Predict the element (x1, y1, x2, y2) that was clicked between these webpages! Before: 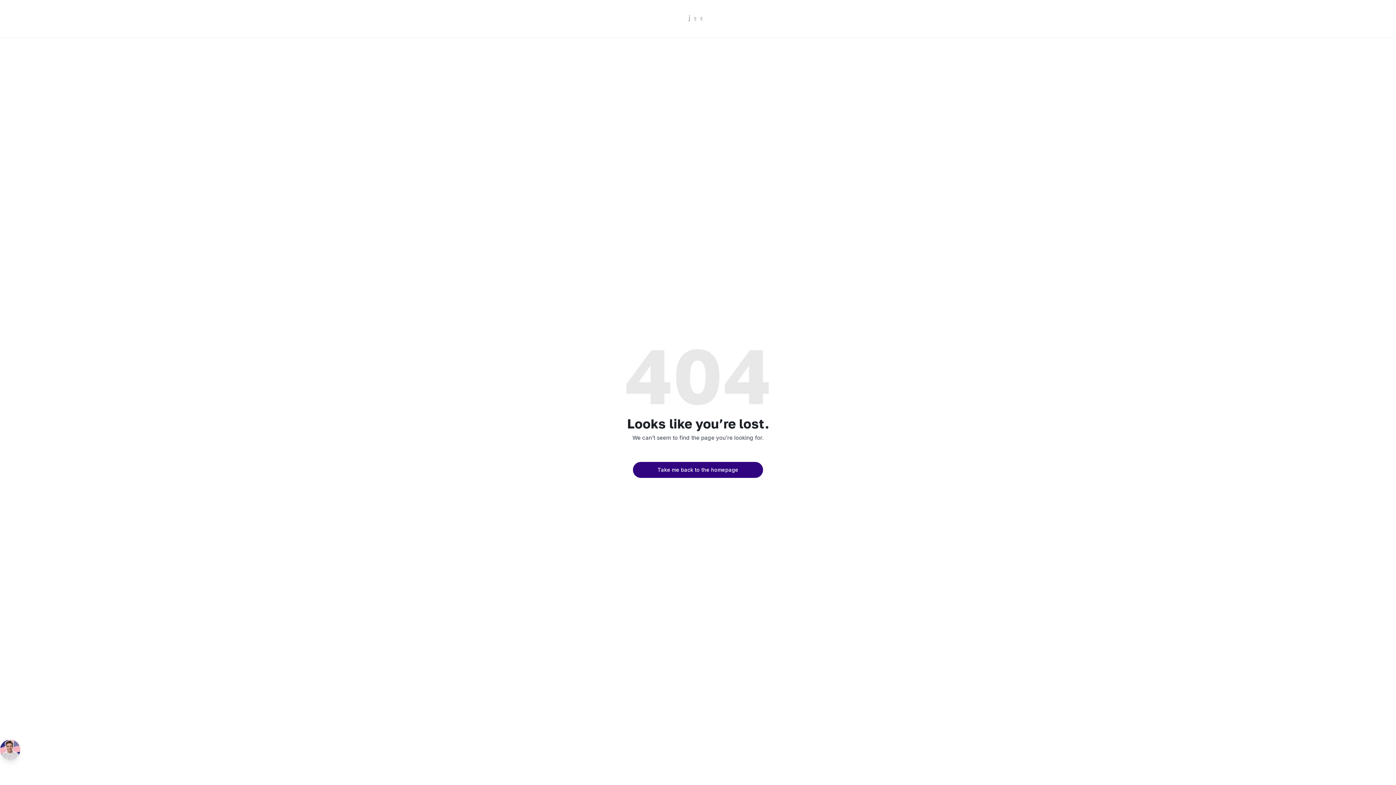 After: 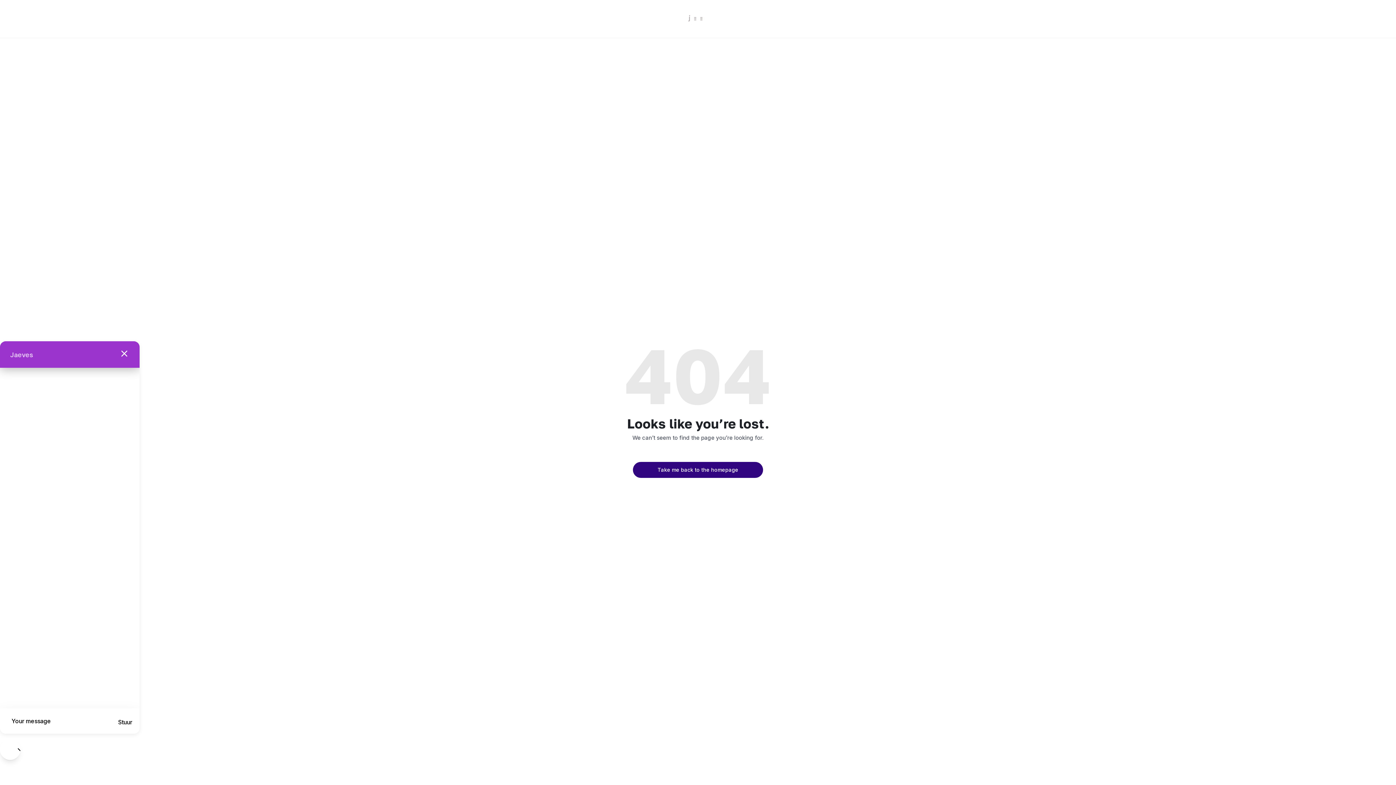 Action: bbox: (0, 740, 20, 760)